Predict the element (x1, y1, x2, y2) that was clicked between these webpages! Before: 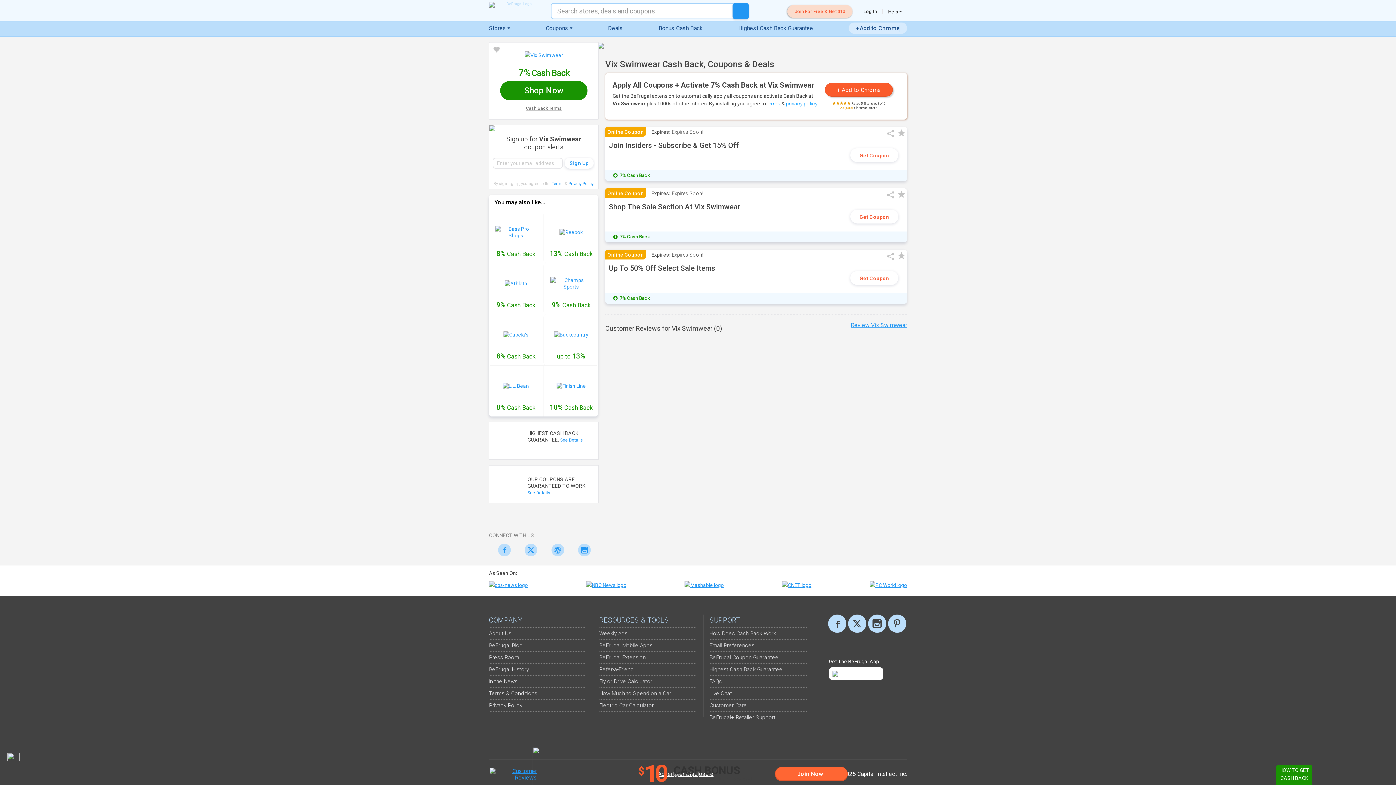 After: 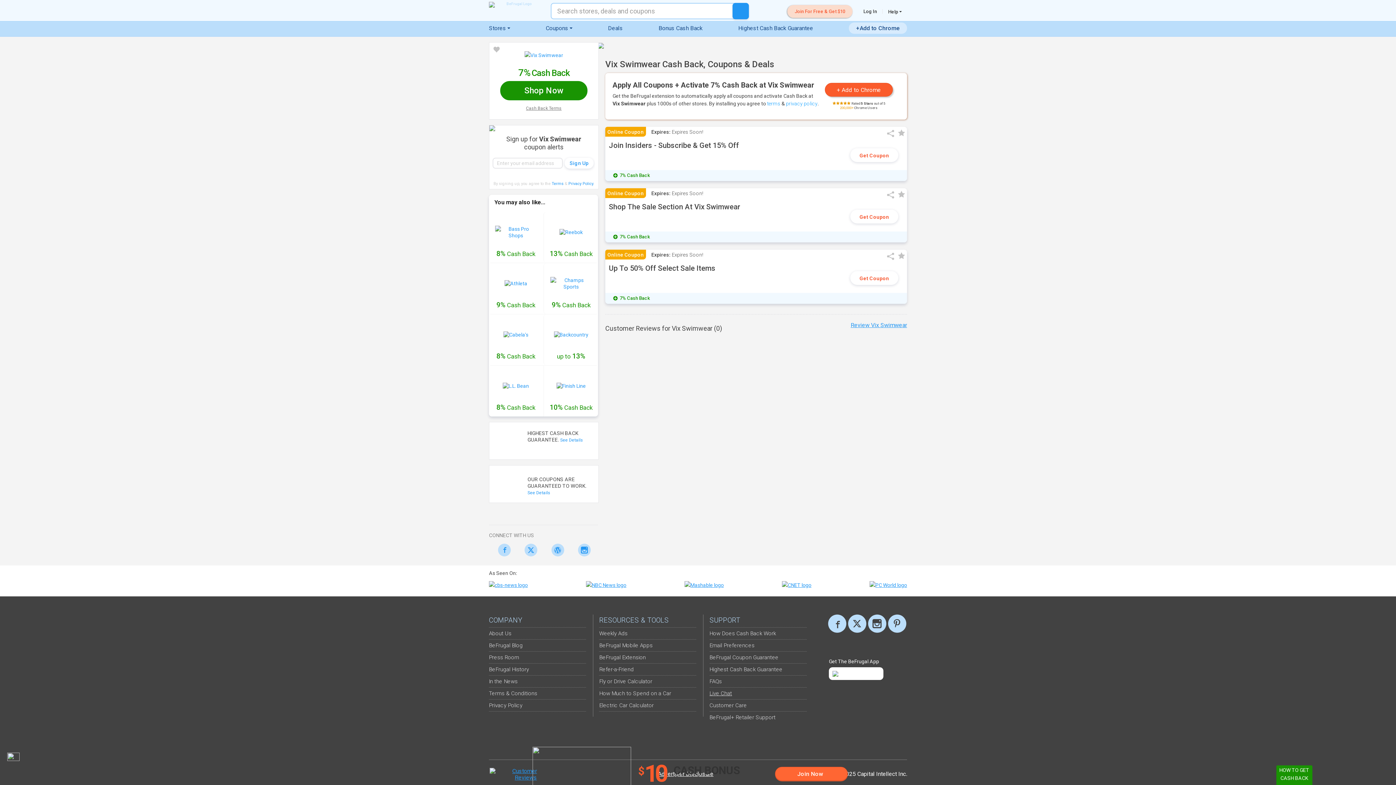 Action: bbox: (709, 690, 732, 699) label: Live Chat